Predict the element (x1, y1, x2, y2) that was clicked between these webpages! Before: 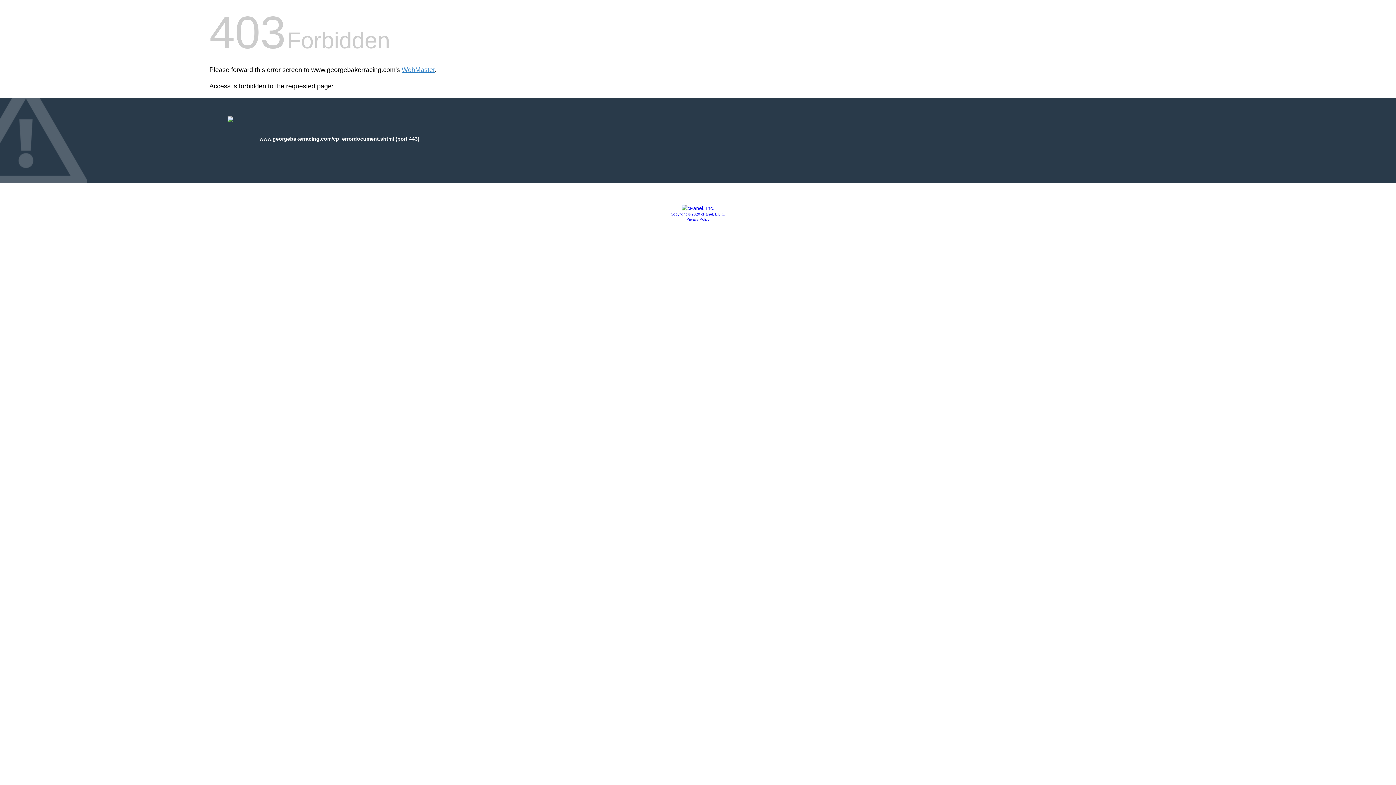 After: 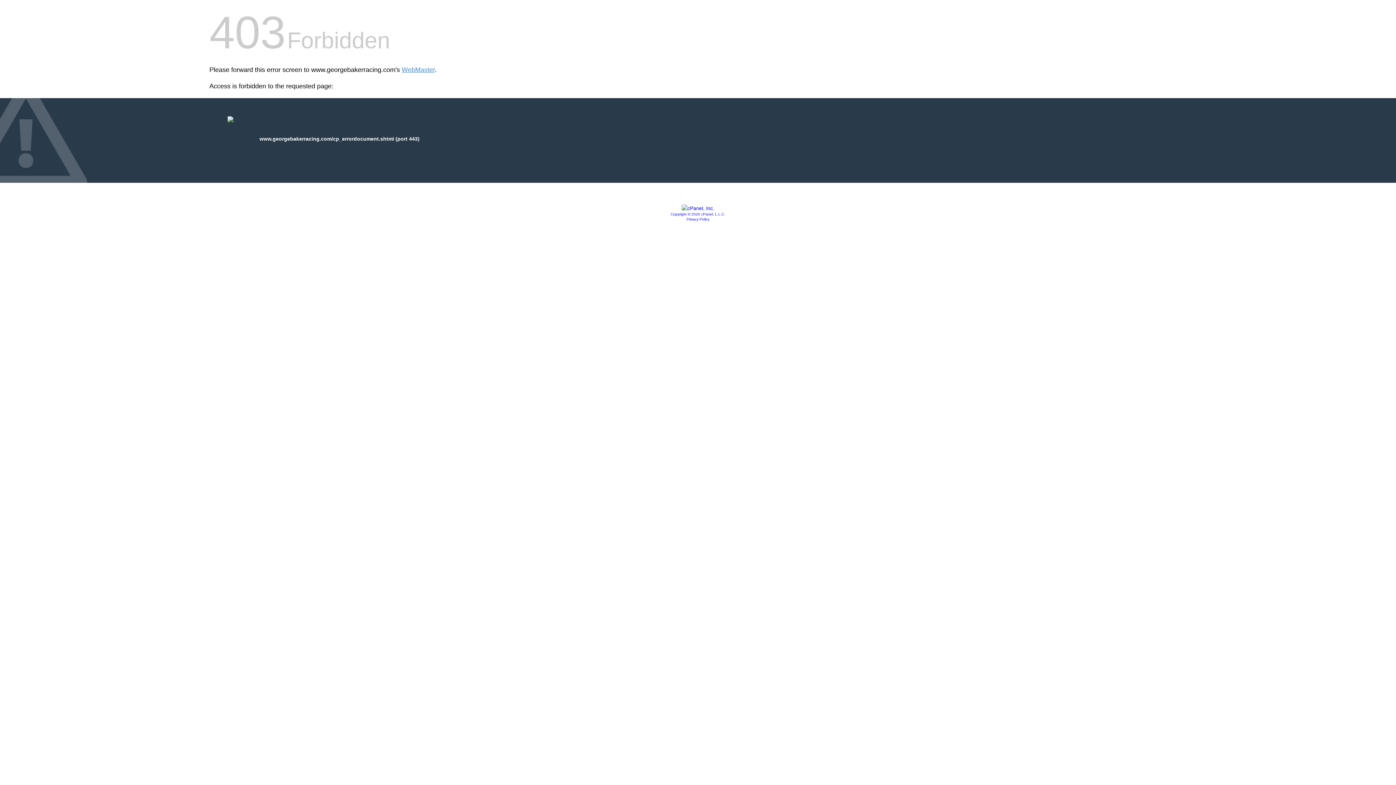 Action: bbox: (686, 217, 709, 221) label: Privacy Policy